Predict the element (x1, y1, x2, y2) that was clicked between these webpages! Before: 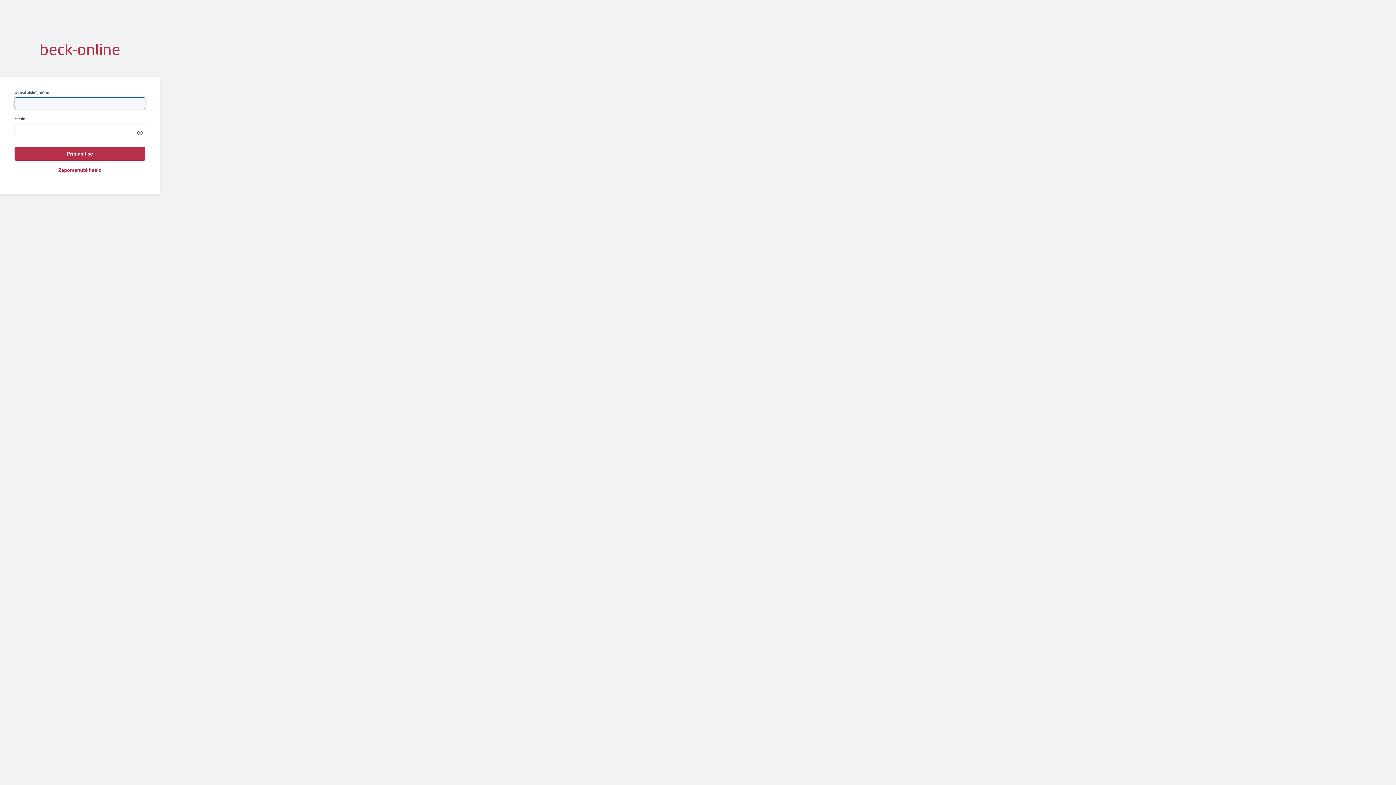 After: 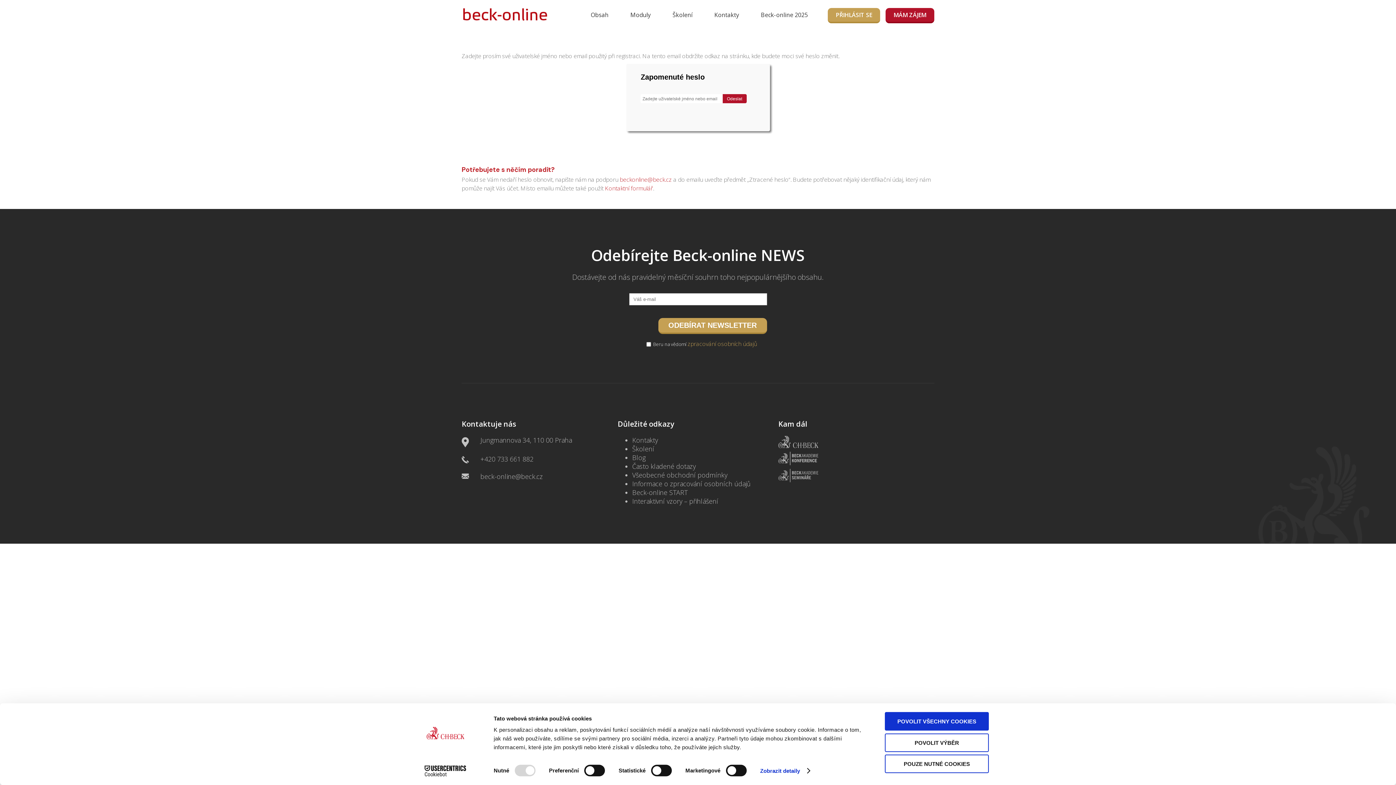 Action: bbox: (58, 167, 101, 173) label: Zapomenuté heslo